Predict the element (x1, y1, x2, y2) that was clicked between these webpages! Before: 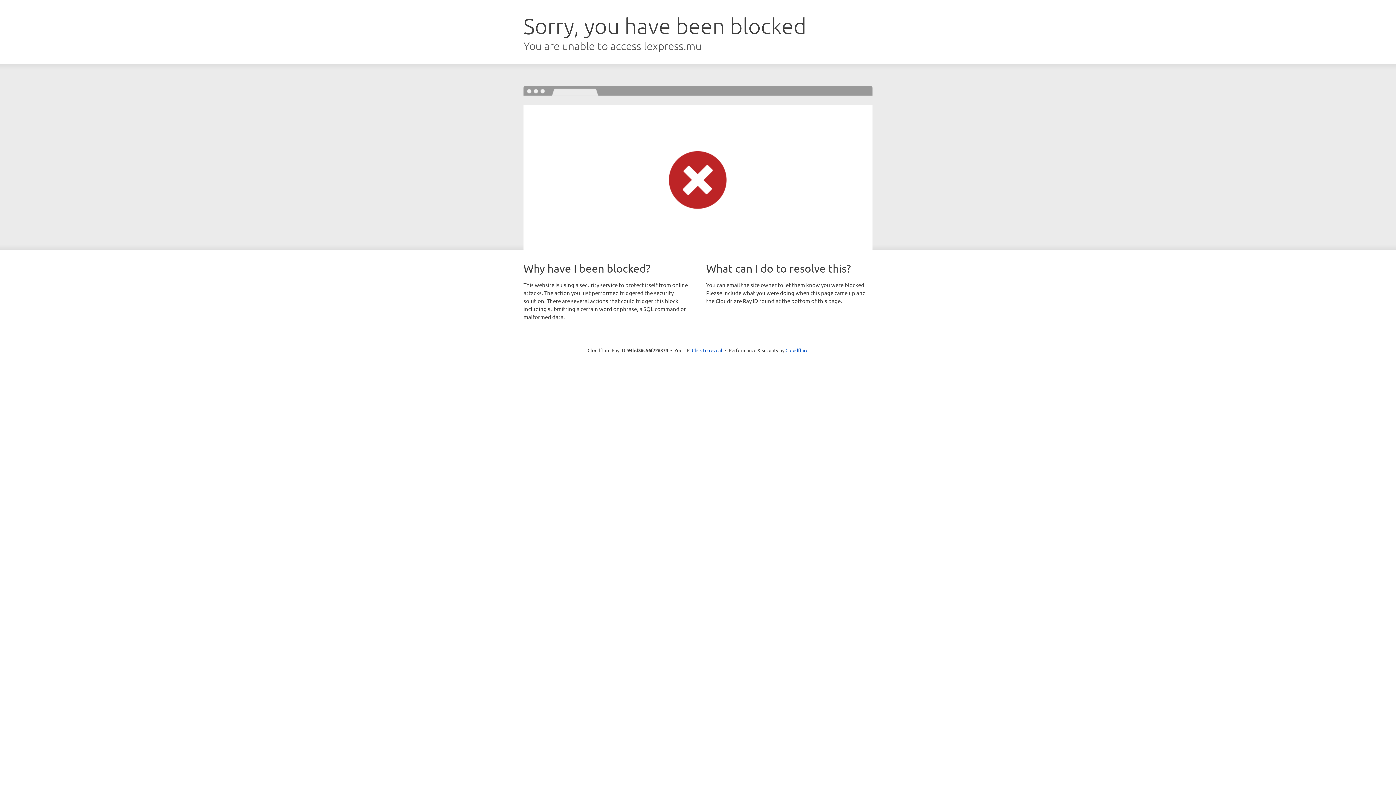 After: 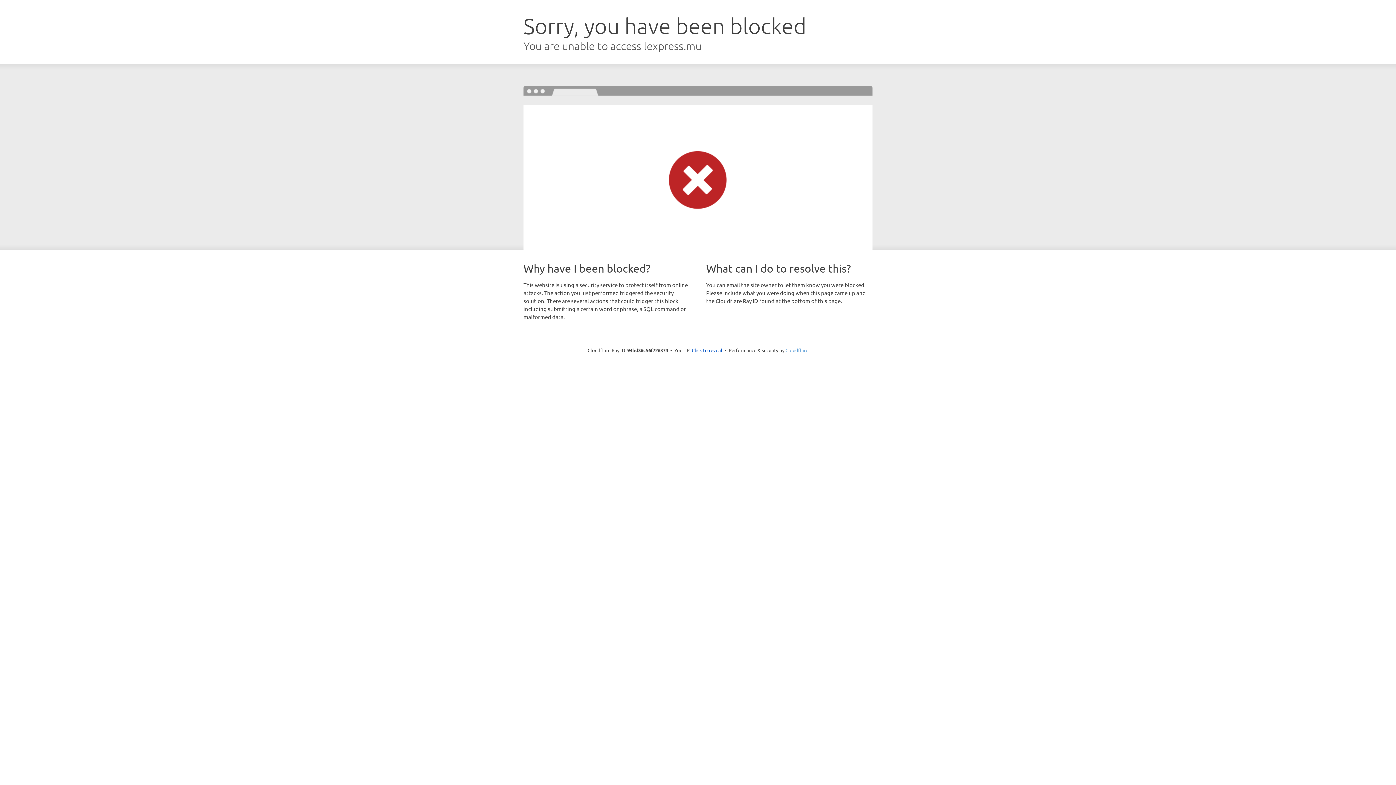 Action: label: Cloudflare bbox: (785, 347, 808, 353)